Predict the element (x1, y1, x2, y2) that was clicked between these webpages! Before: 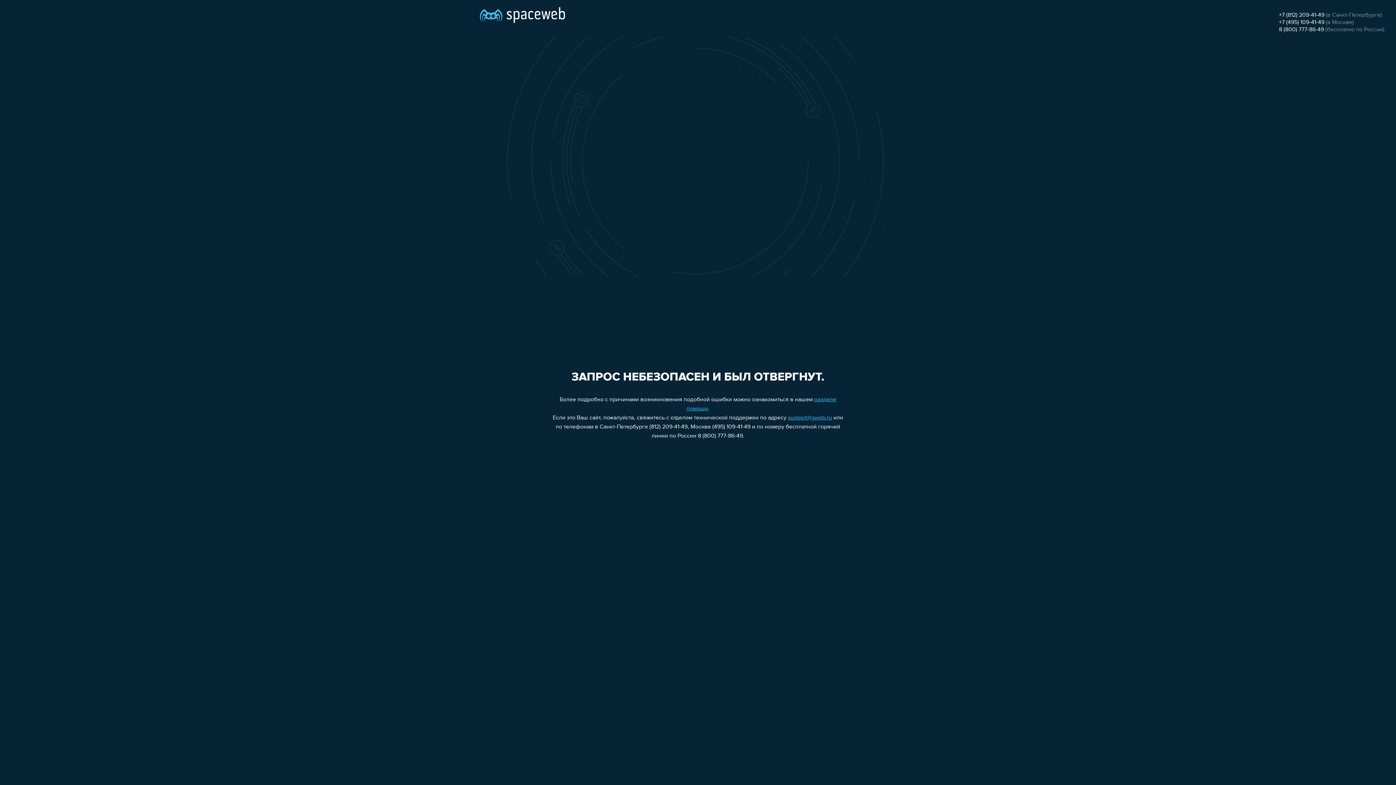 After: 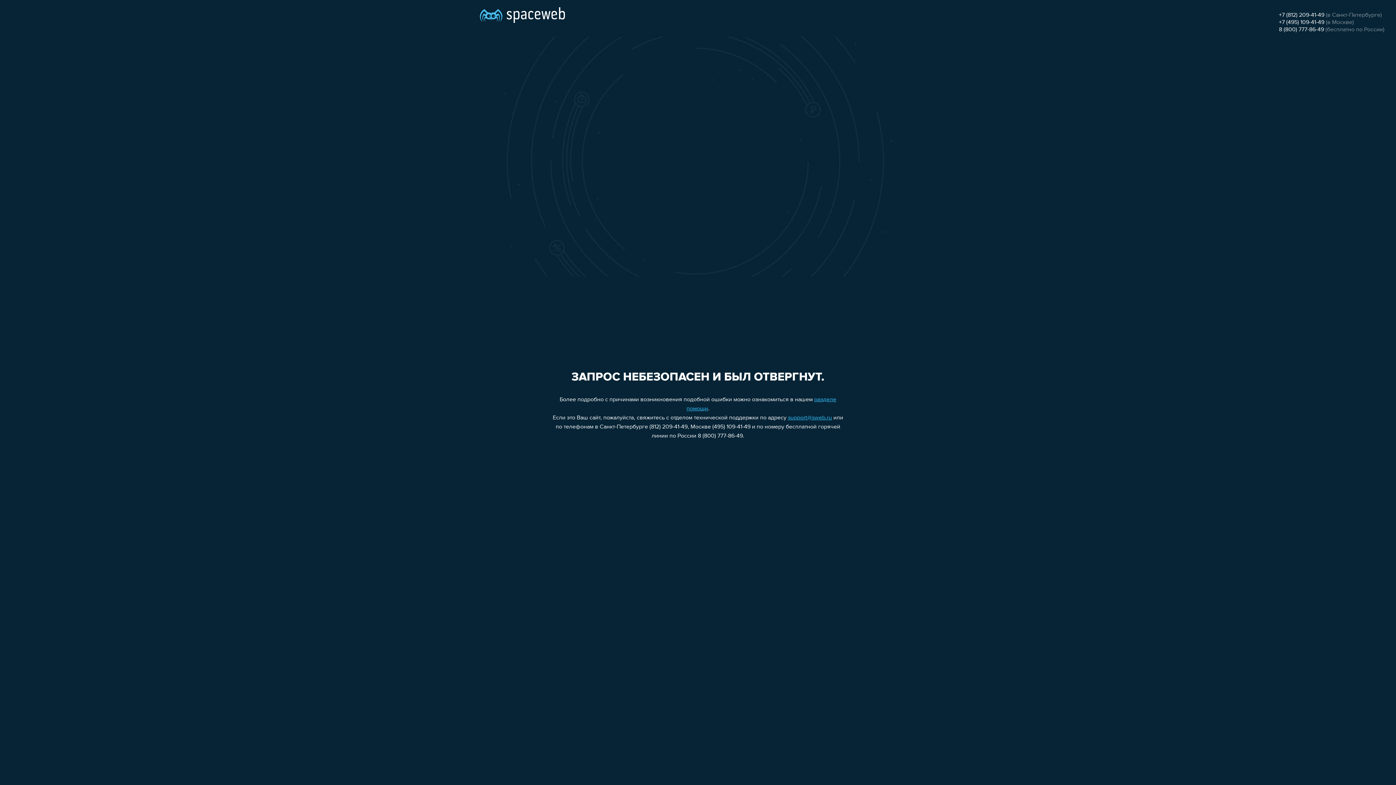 Action: bbox: (788, 415, 832, 421) label: support@sweb.ru